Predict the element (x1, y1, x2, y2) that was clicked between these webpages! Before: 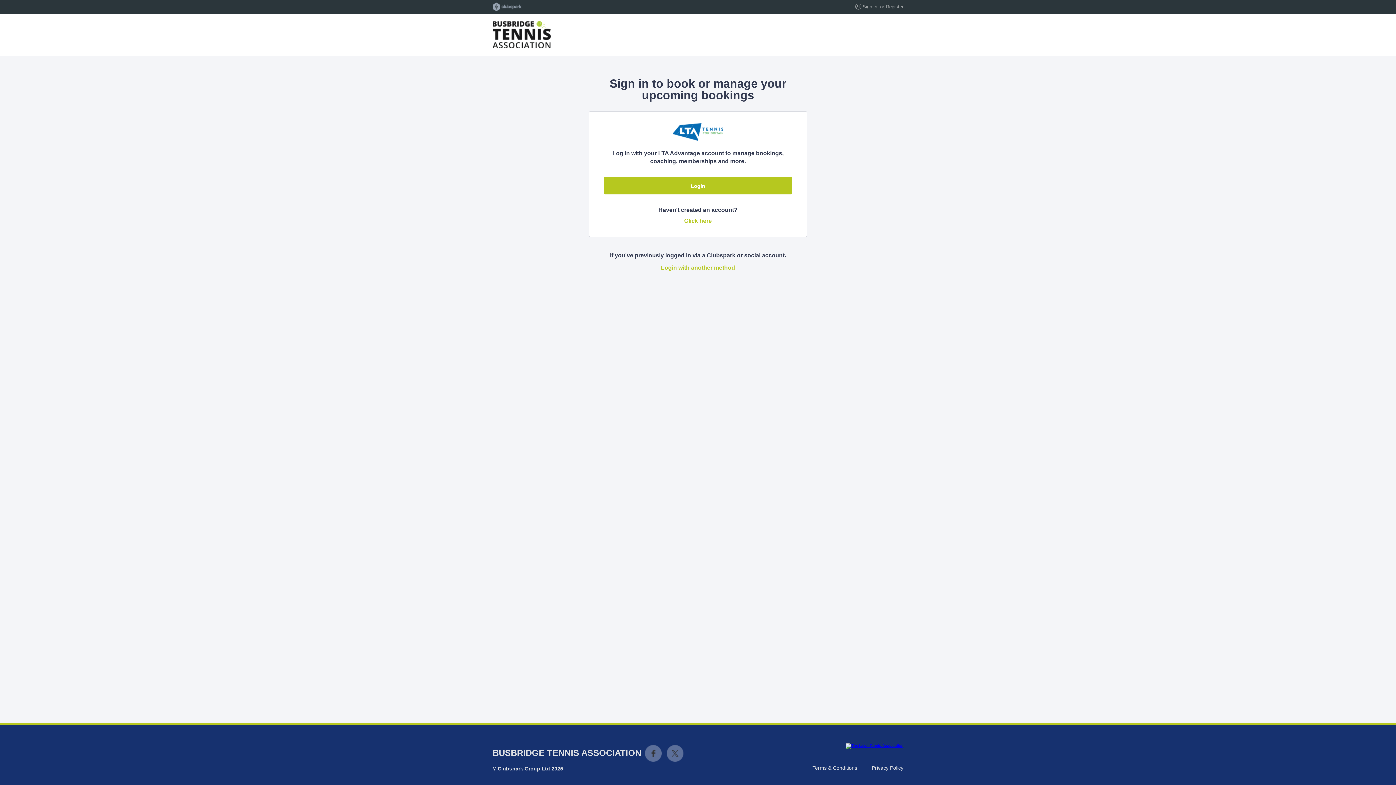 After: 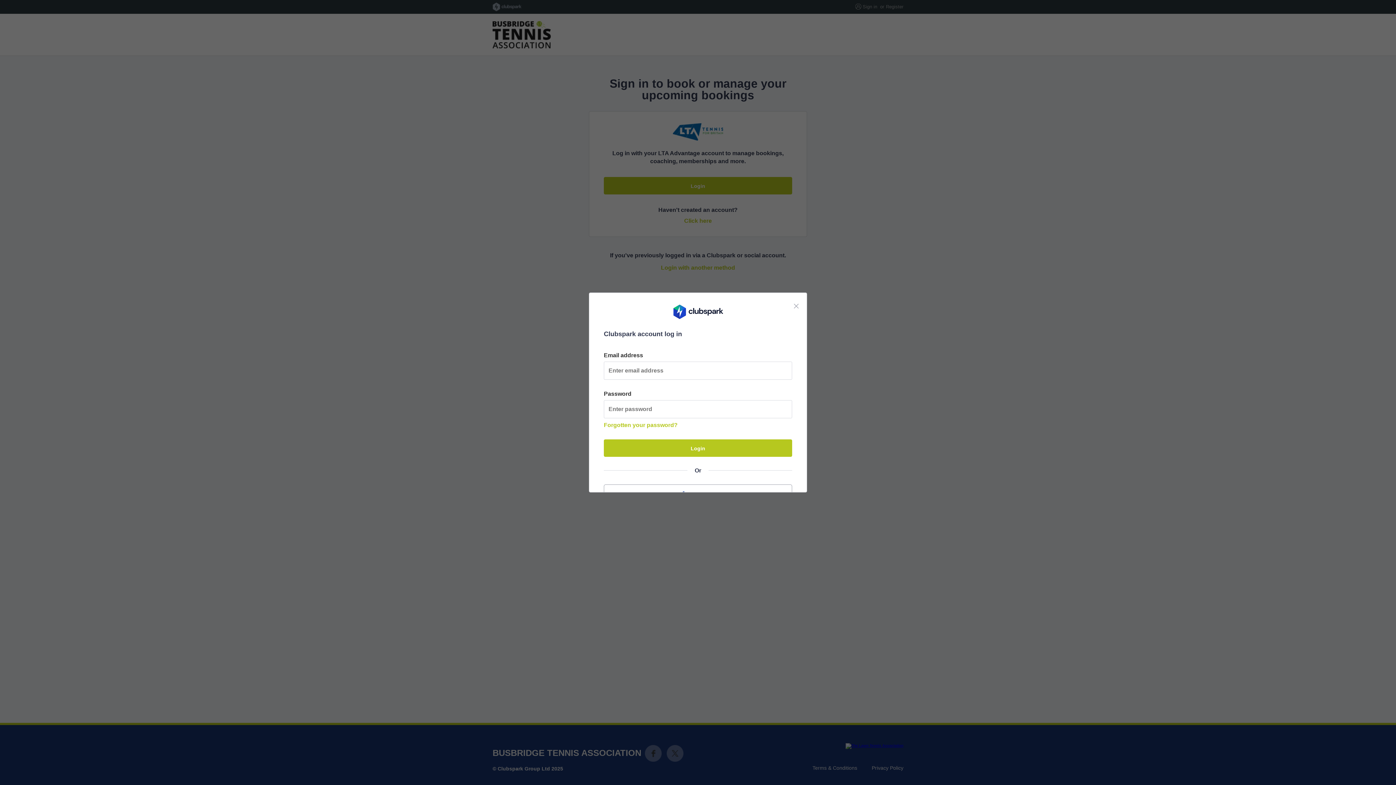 Action: bbox: (661, 264, 735, 270) label: Login with another method